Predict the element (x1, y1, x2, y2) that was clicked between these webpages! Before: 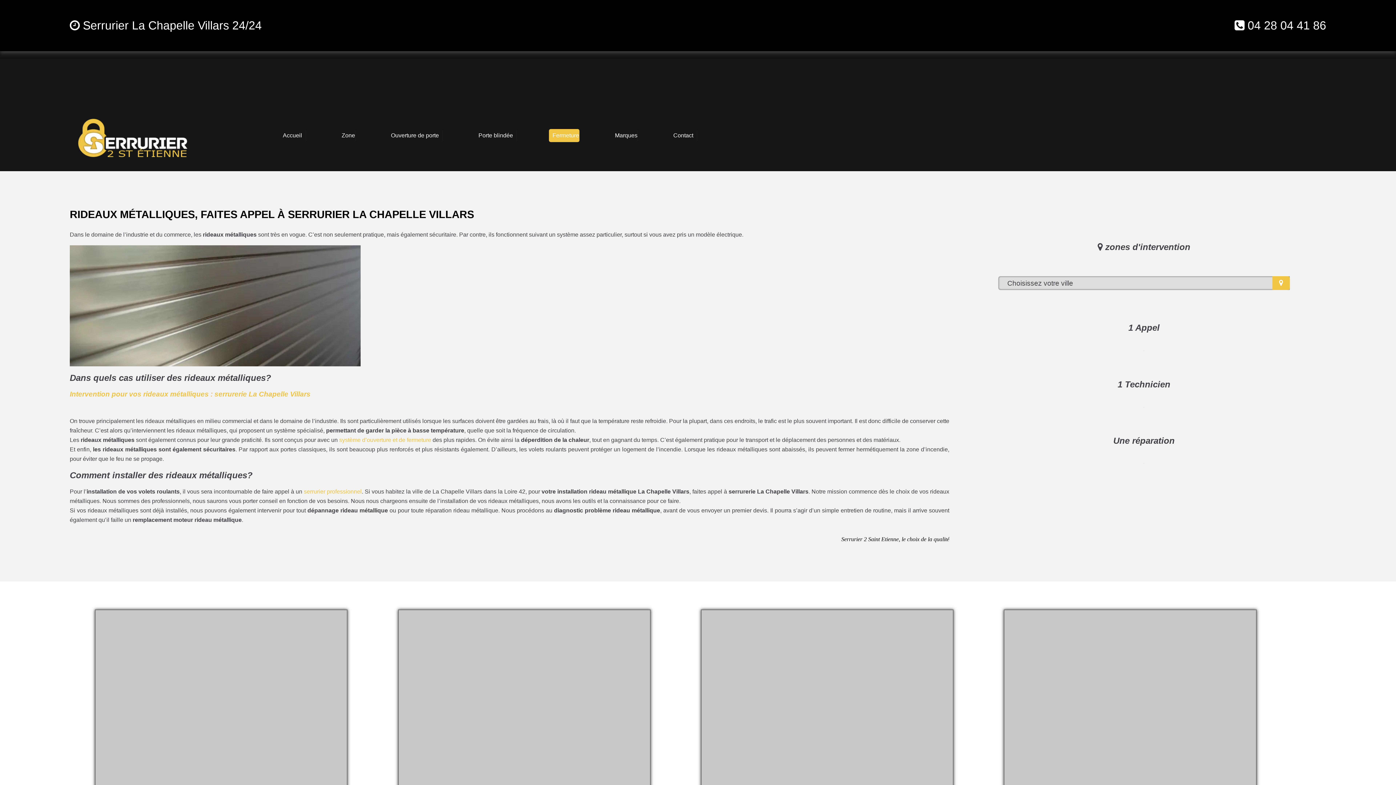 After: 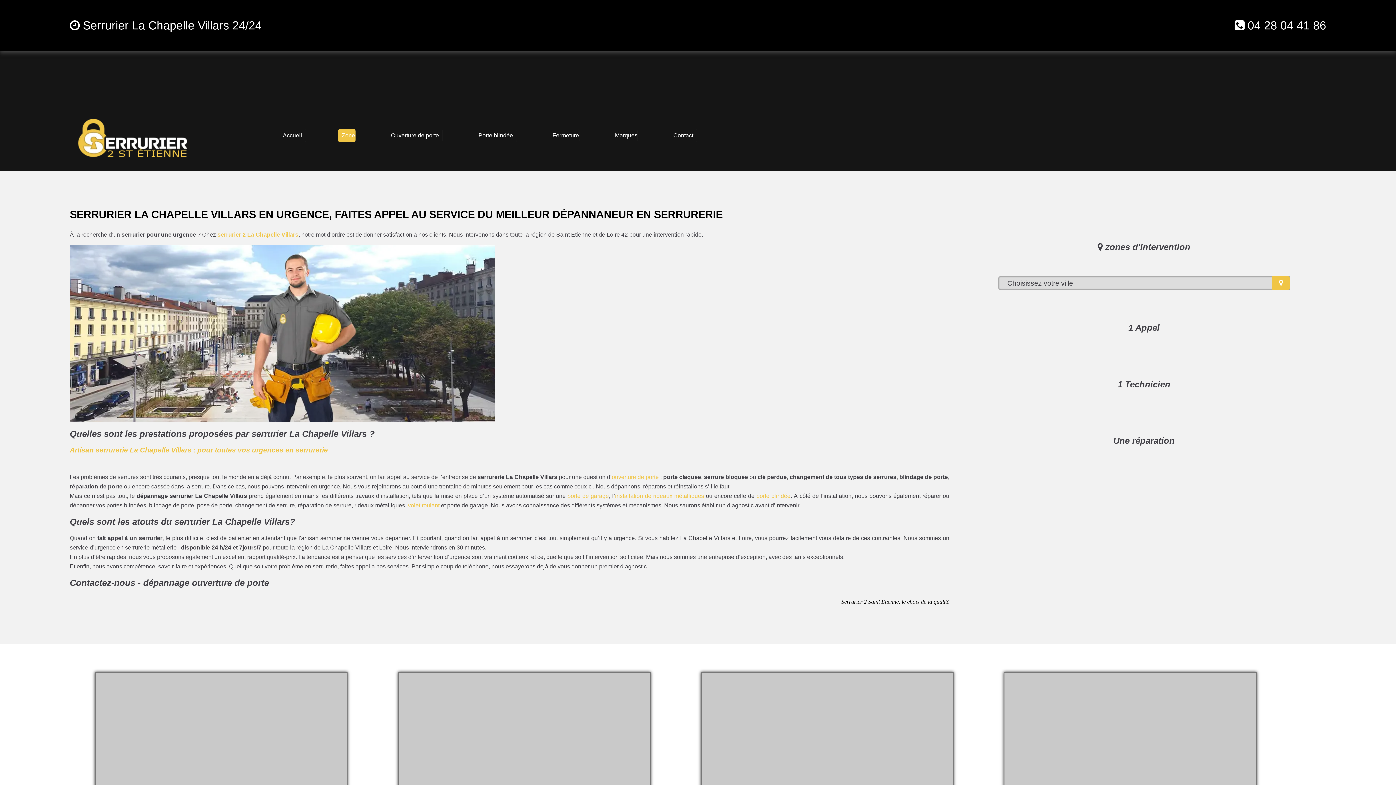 Action: label: serrurier professionnel bbox: (303, 488, 361, 494)